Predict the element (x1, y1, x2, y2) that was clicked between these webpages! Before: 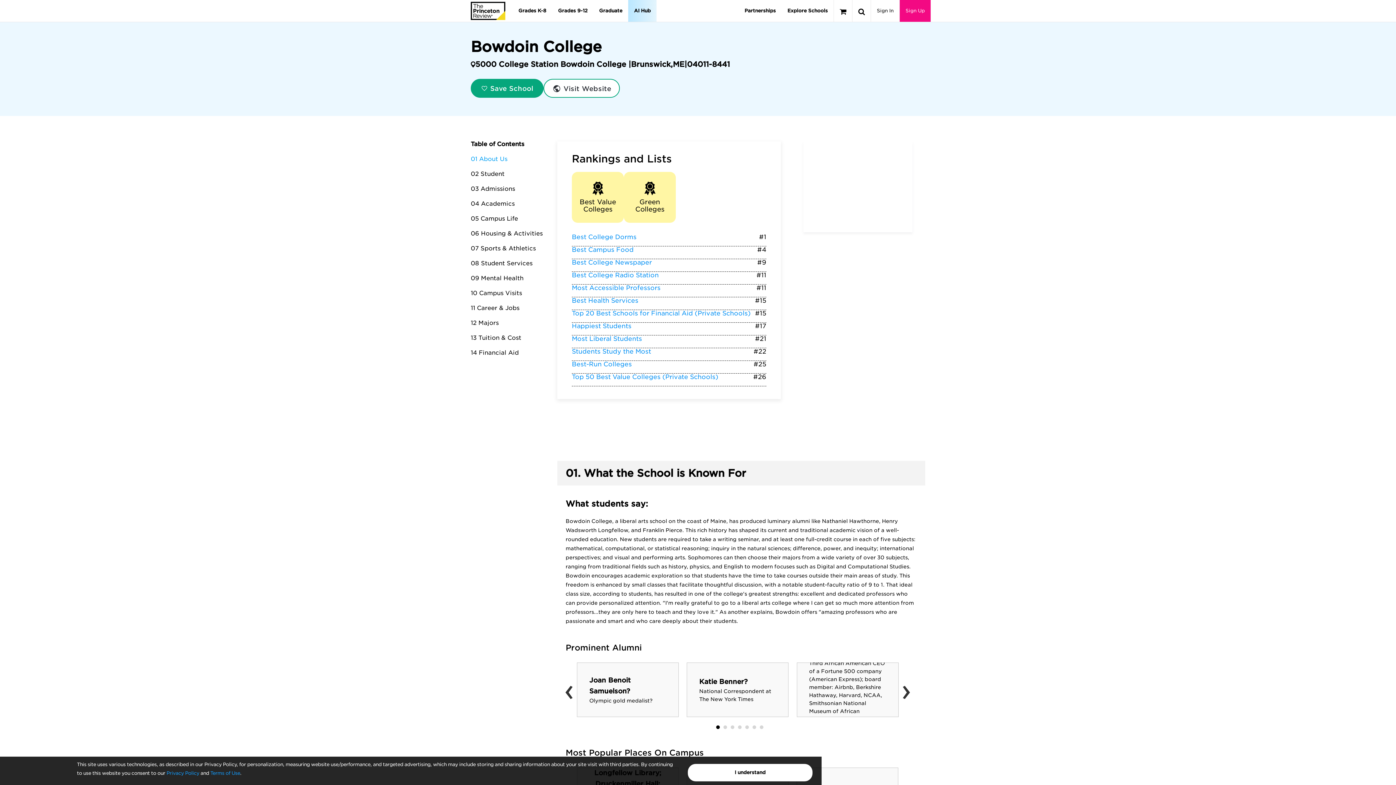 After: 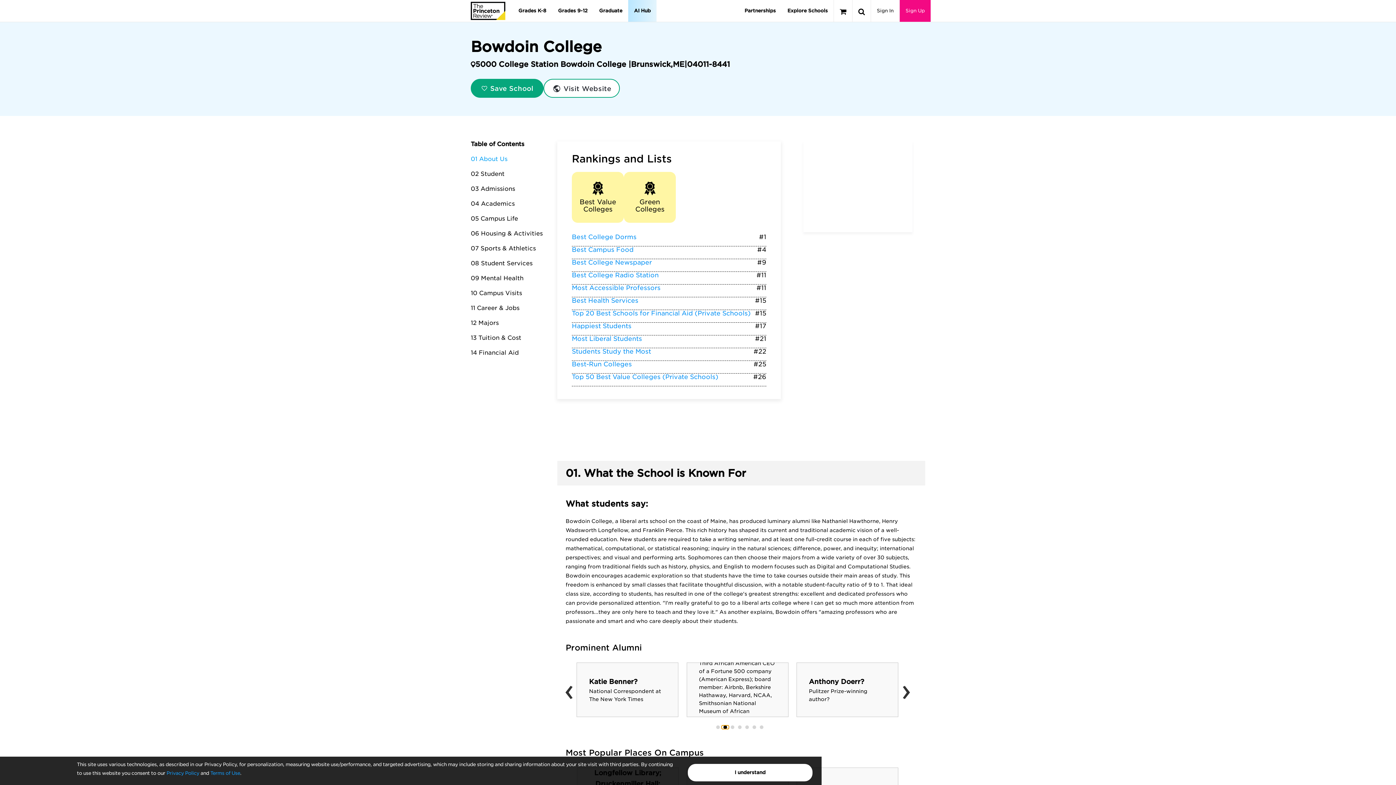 Action: bbox: (721, 725, 728, 729)